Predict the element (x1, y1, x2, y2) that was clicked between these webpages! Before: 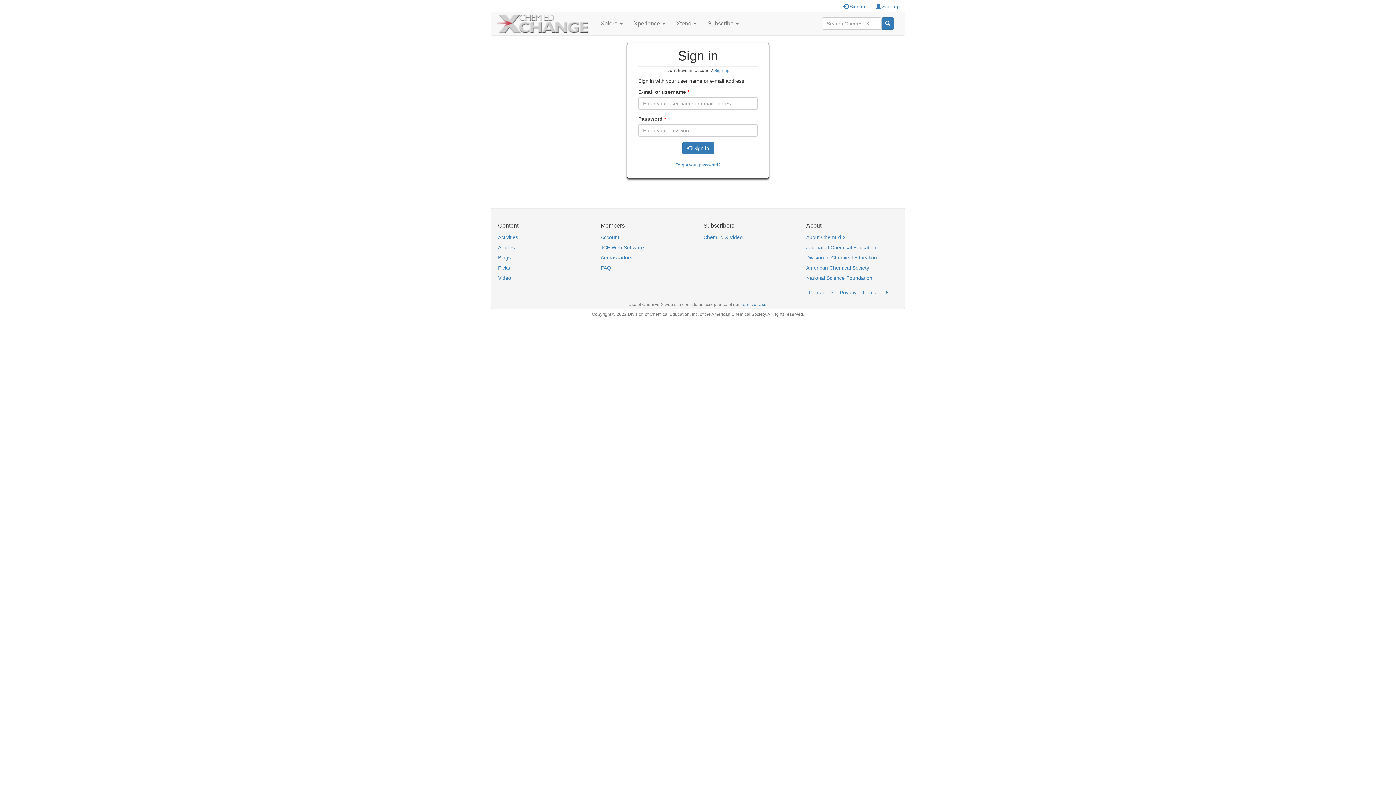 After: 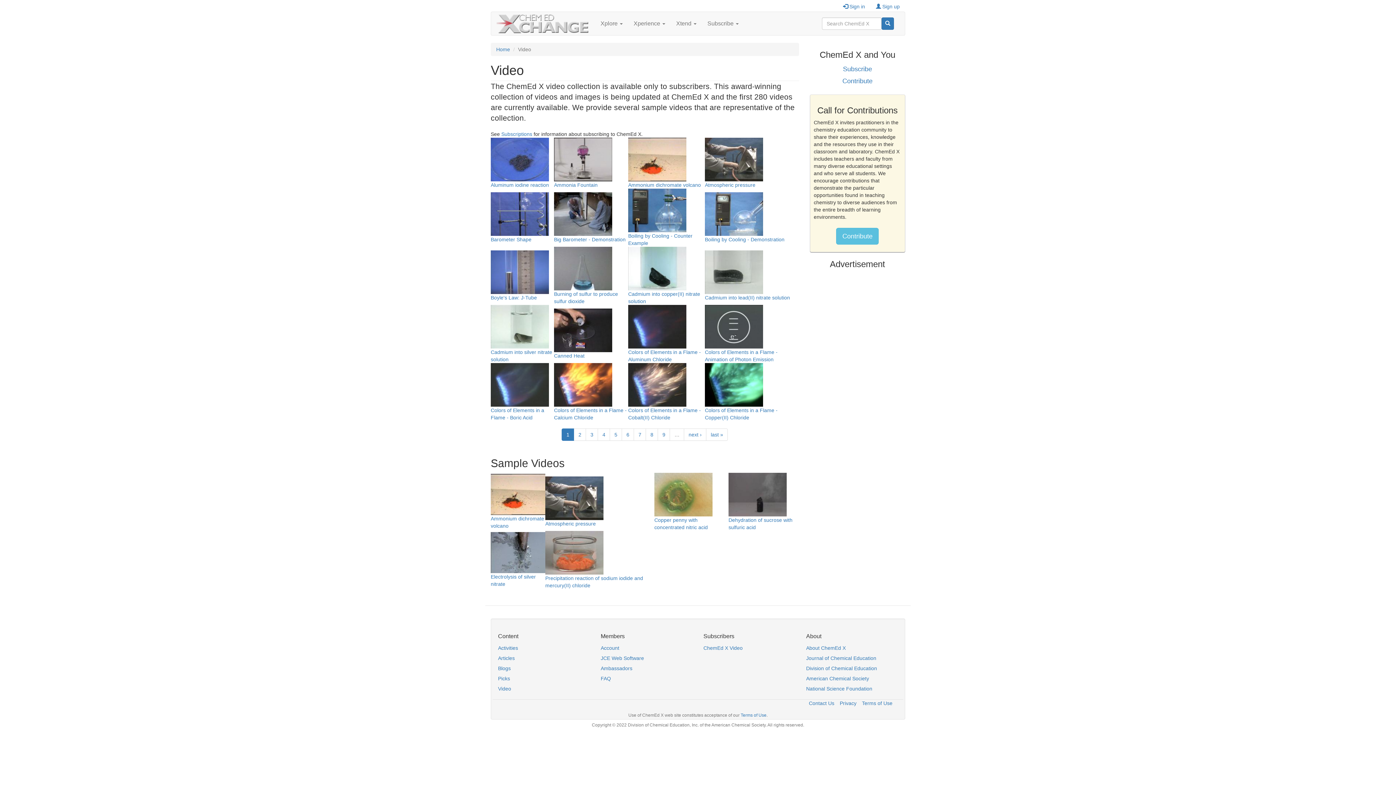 Action: label: ChemEd X Video bbox: (703, 232, 795, 242)